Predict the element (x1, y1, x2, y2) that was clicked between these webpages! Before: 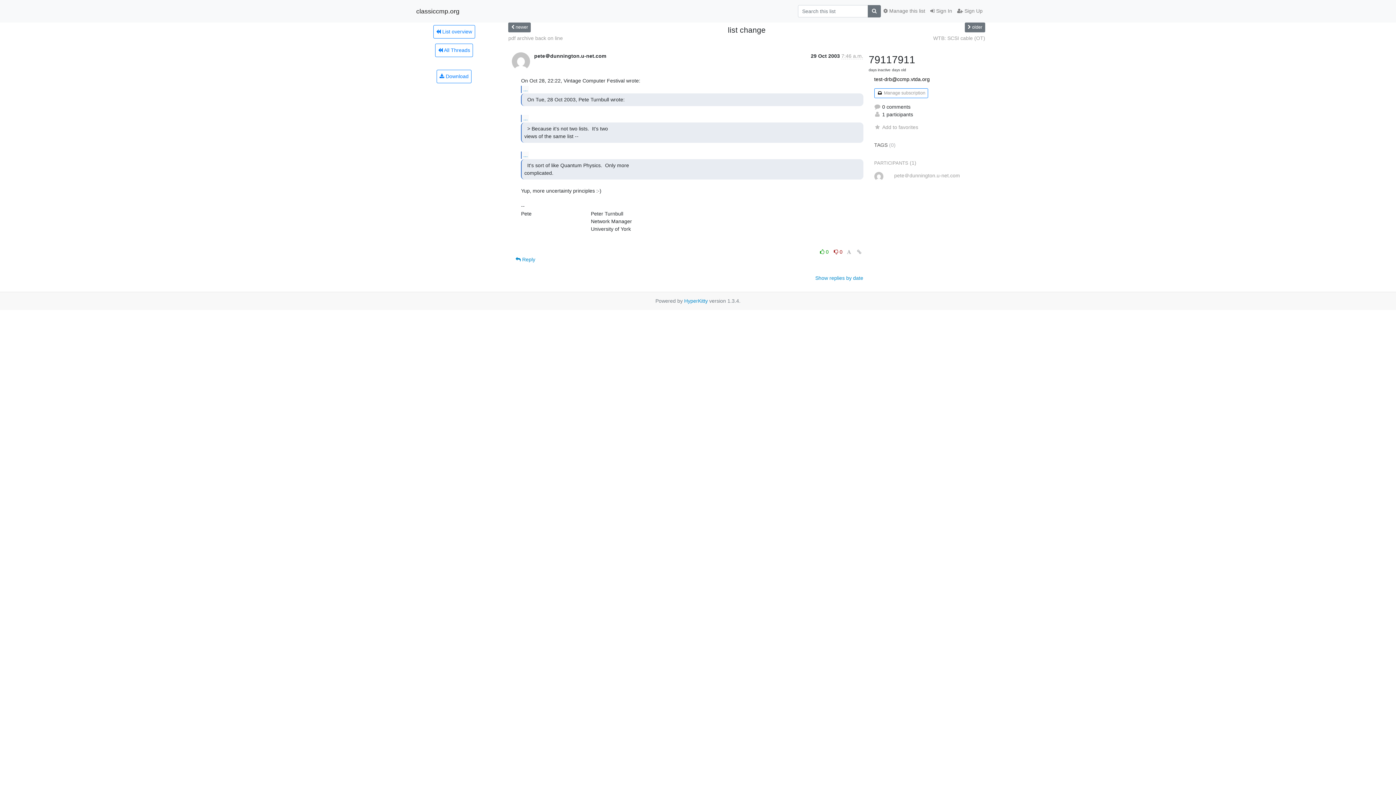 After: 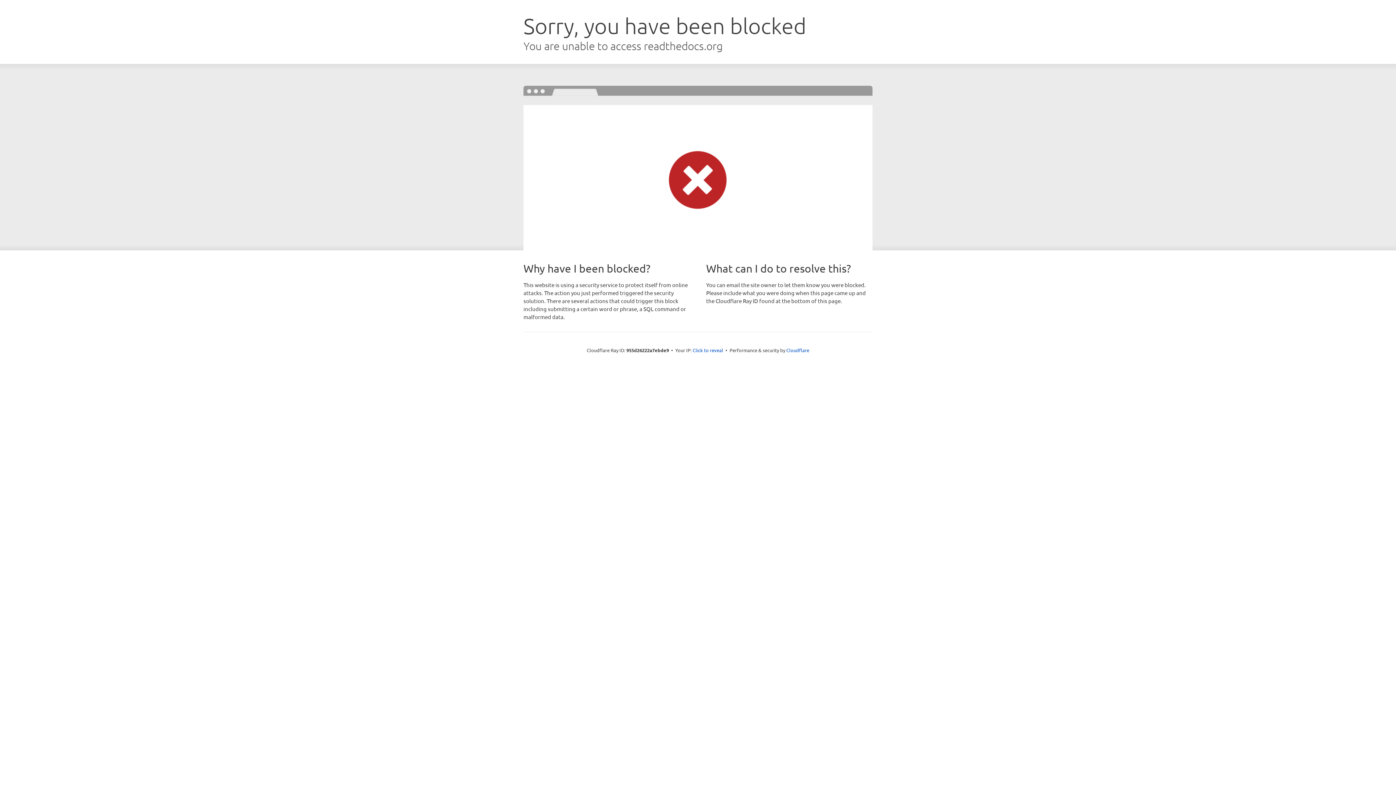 Action: label: HyperKitty bbox: (684, 298, 708, 303)